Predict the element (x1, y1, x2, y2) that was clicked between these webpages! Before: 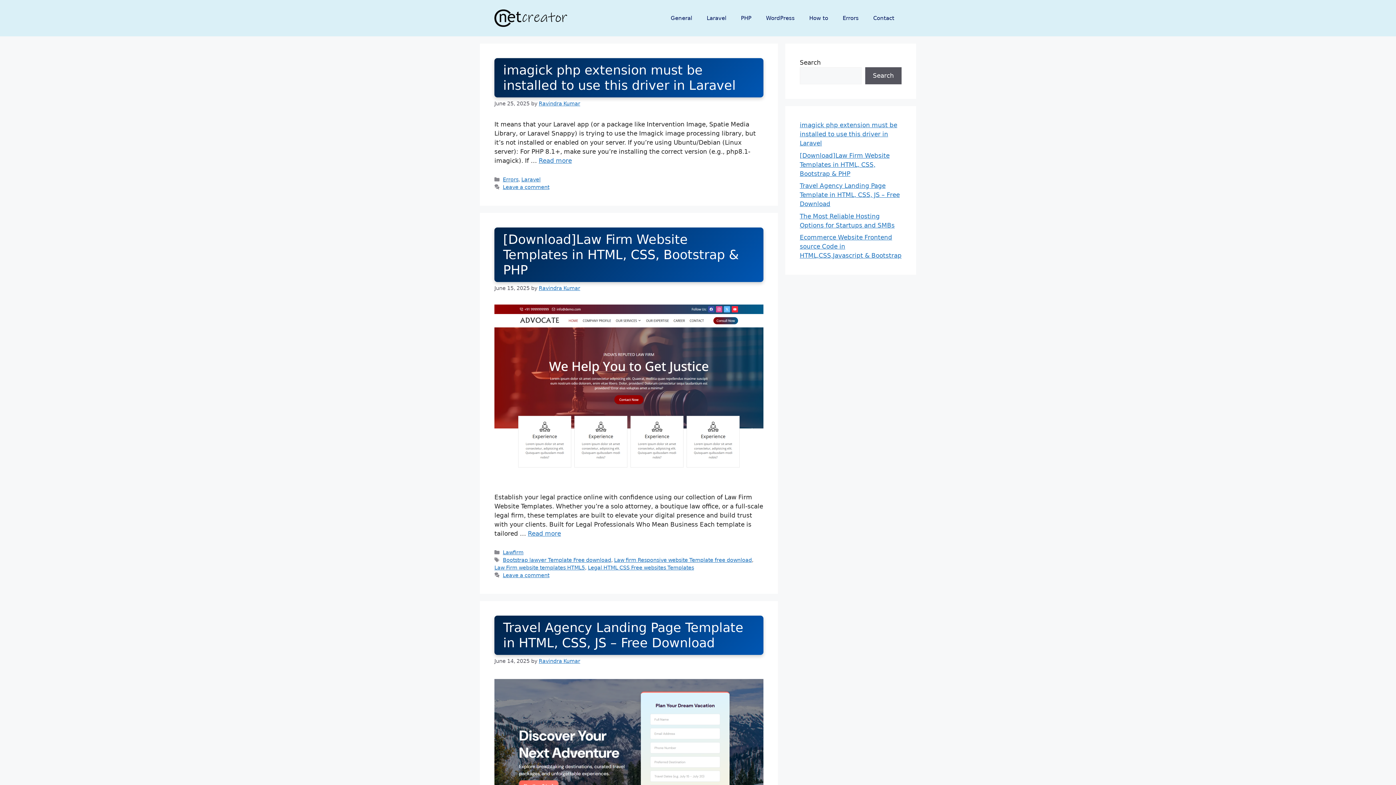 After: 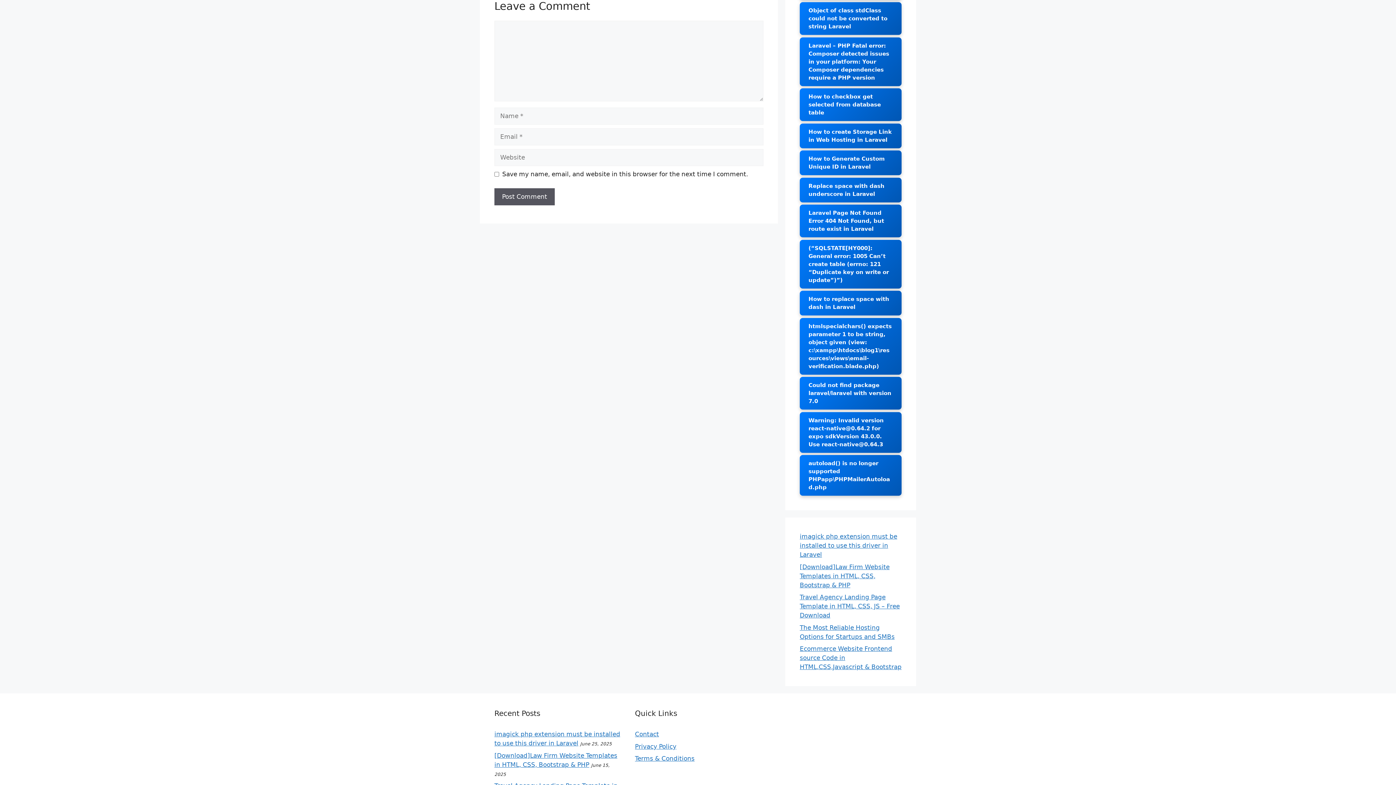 Action: label: Leave a comment bbox: (502, 184, 549, 190)